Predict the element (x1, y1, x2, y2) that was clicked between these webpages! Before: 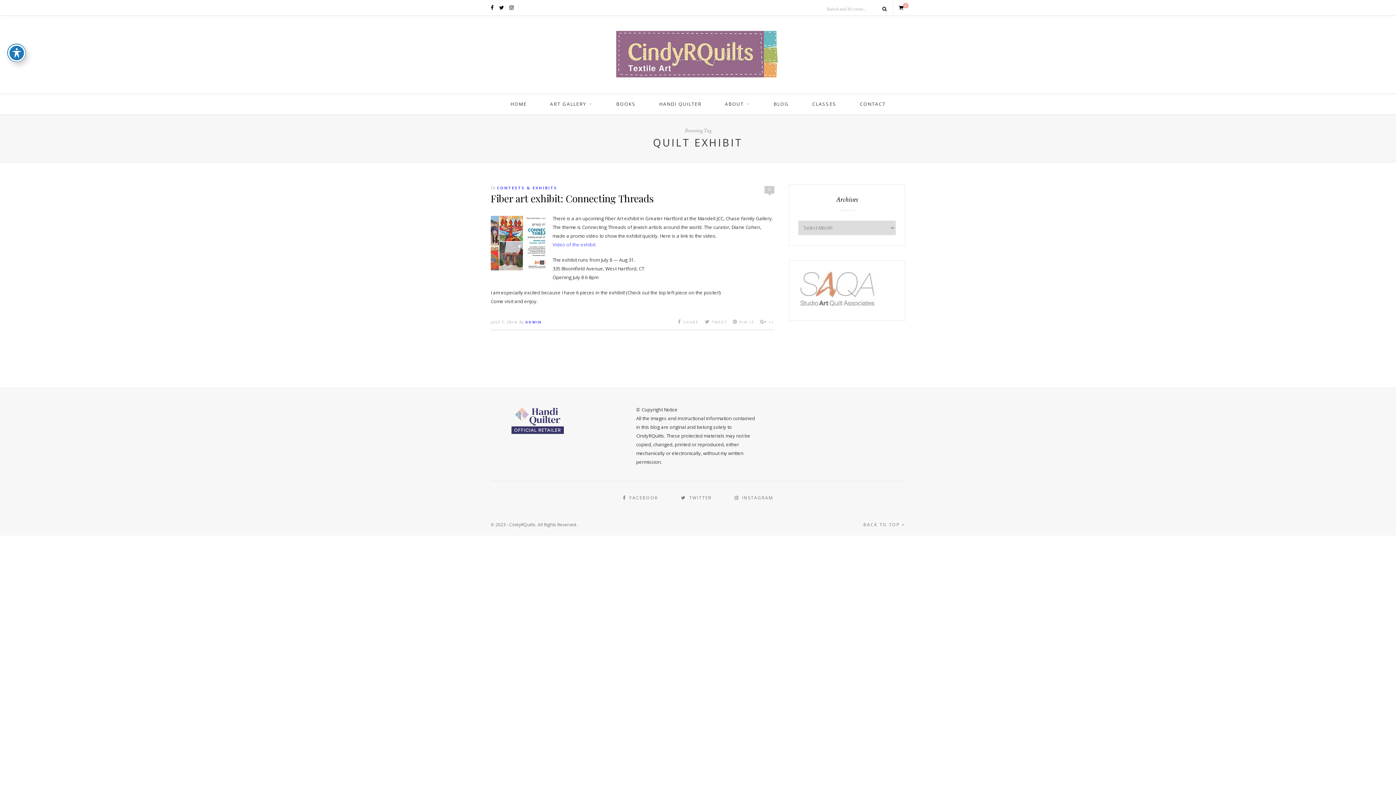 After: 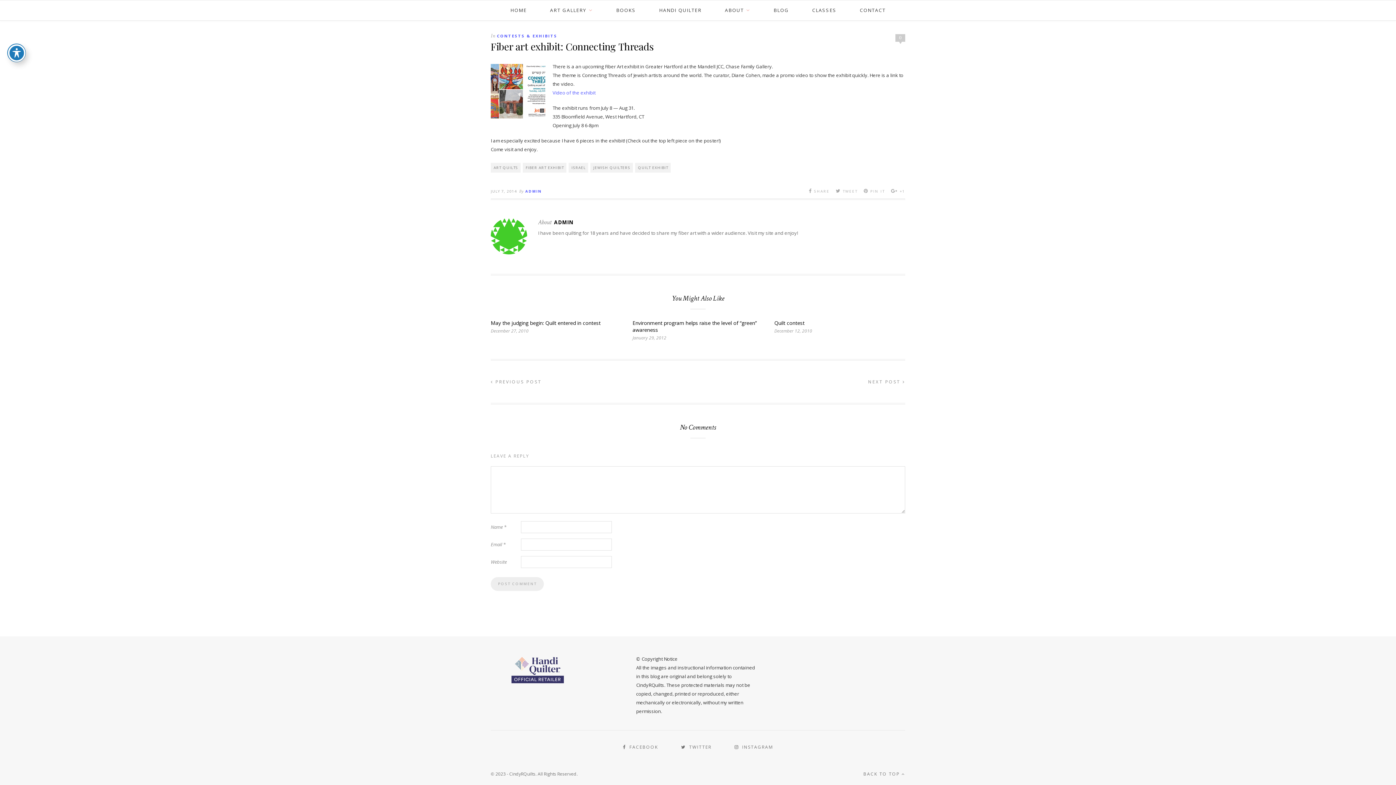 Action: label: 0 bbox: (768, 186, 770, 193)